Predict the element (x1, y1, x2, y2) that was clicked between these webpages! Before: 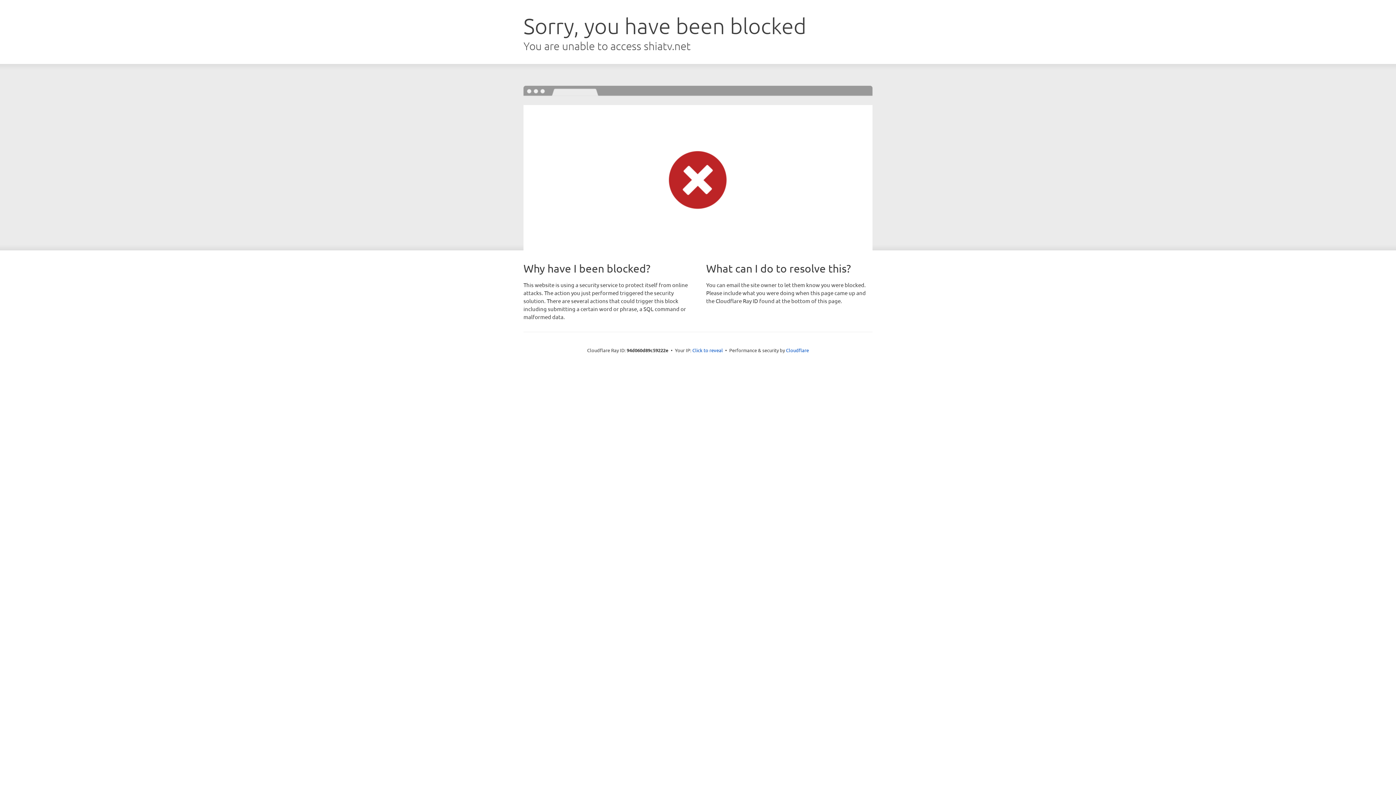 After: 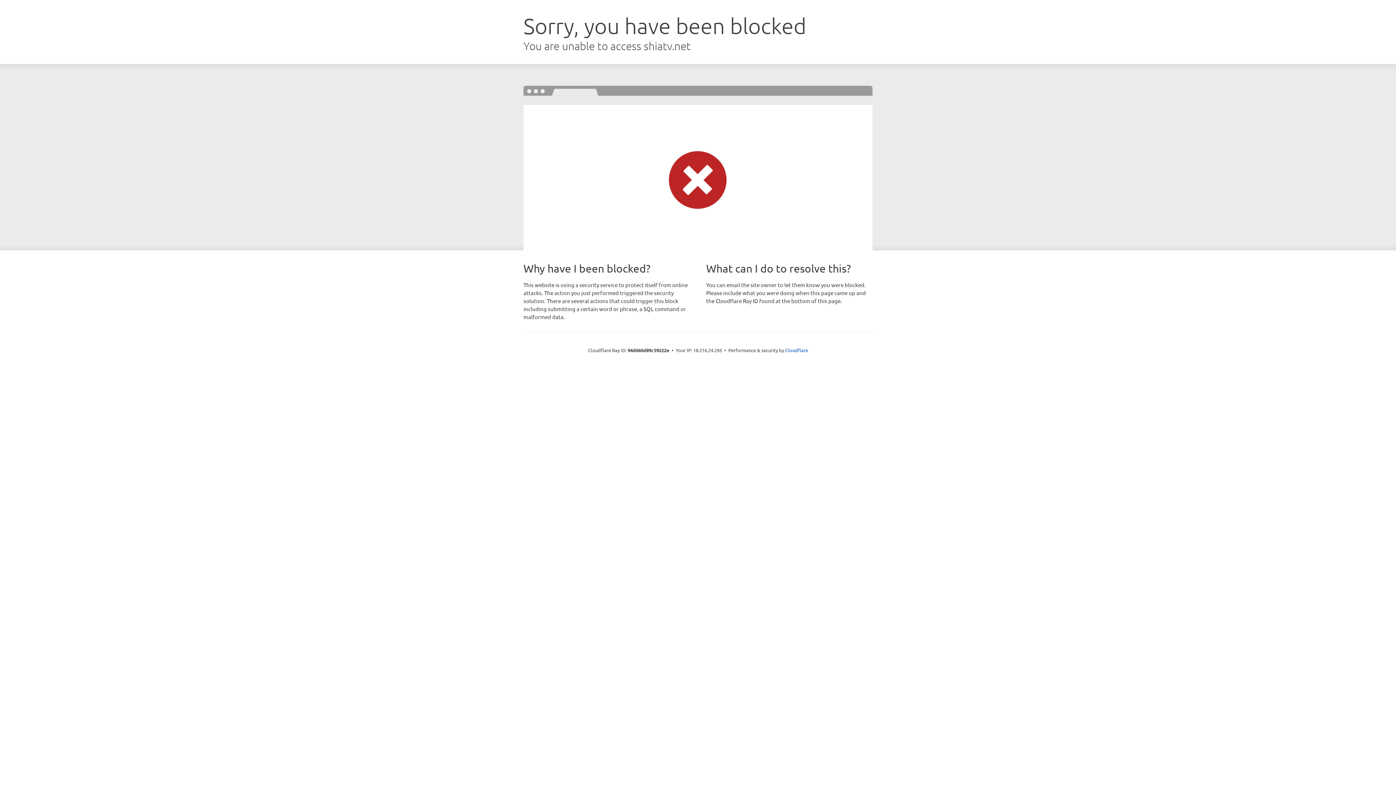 Action: bbox: (692, 346, 723, 353) label: Click to reveal